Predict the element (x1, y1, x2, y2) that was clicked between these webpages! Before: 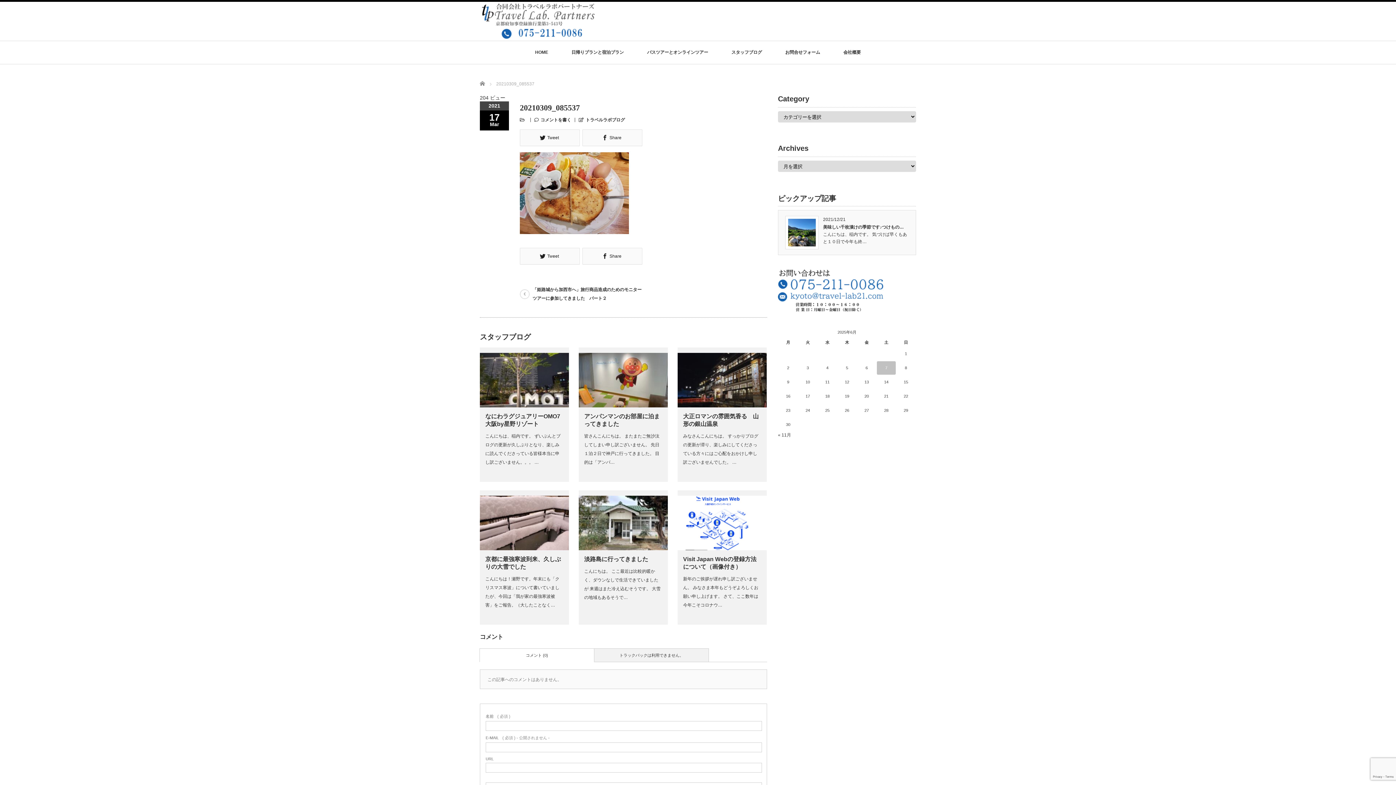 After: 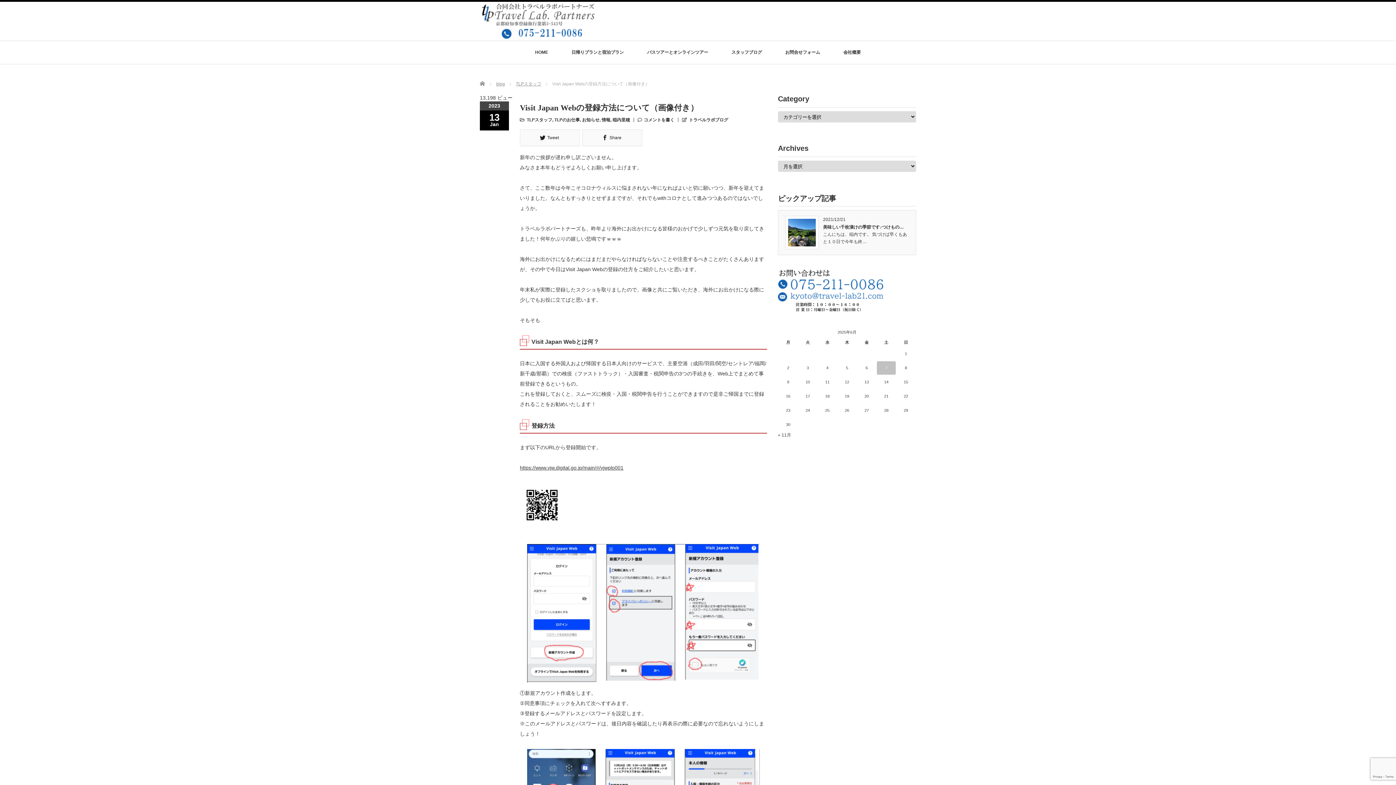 Action: bbox: (677, 545, 766, 551)